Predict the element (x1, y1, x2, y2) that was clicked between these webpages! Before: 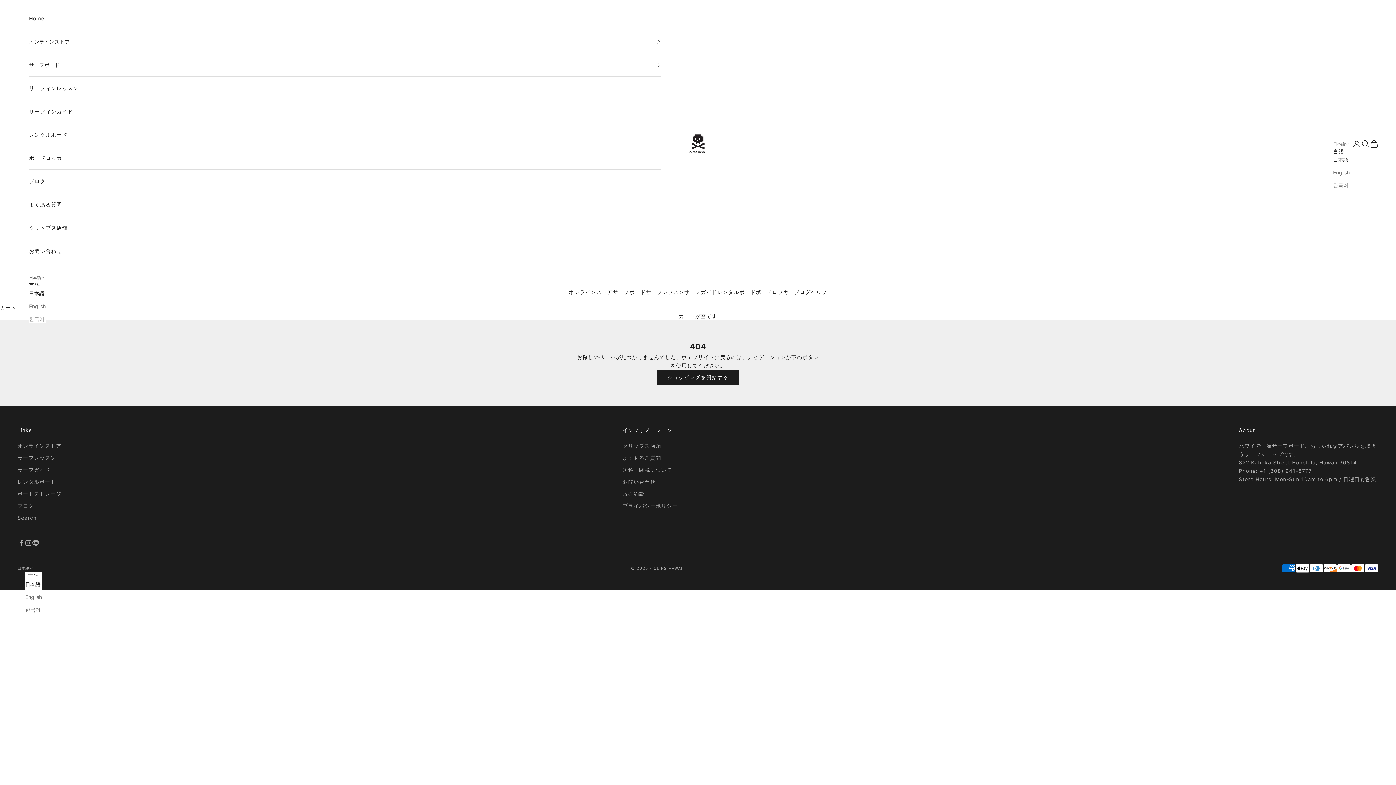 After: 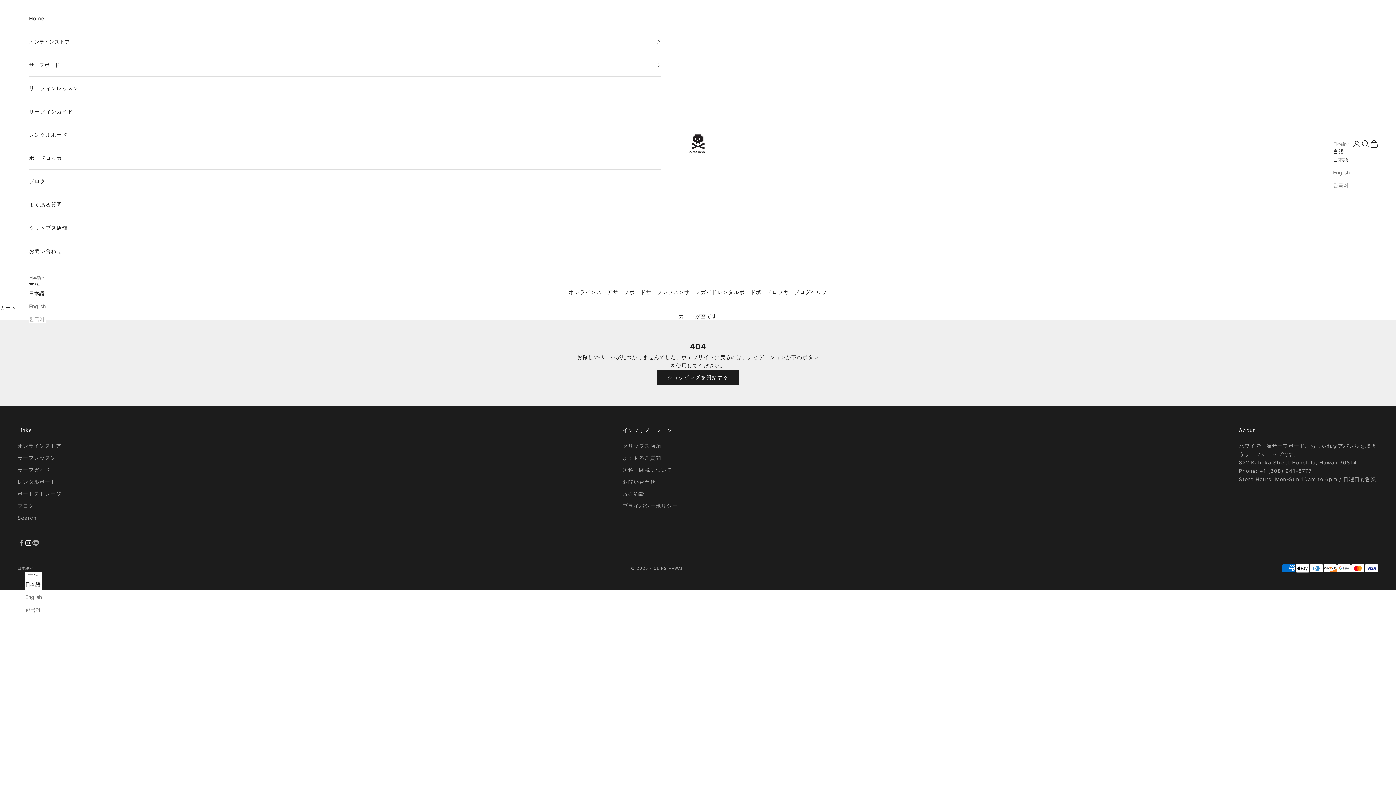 Action: label: フォローはこちらInstagram bbox: (24, 539, 32, 547)